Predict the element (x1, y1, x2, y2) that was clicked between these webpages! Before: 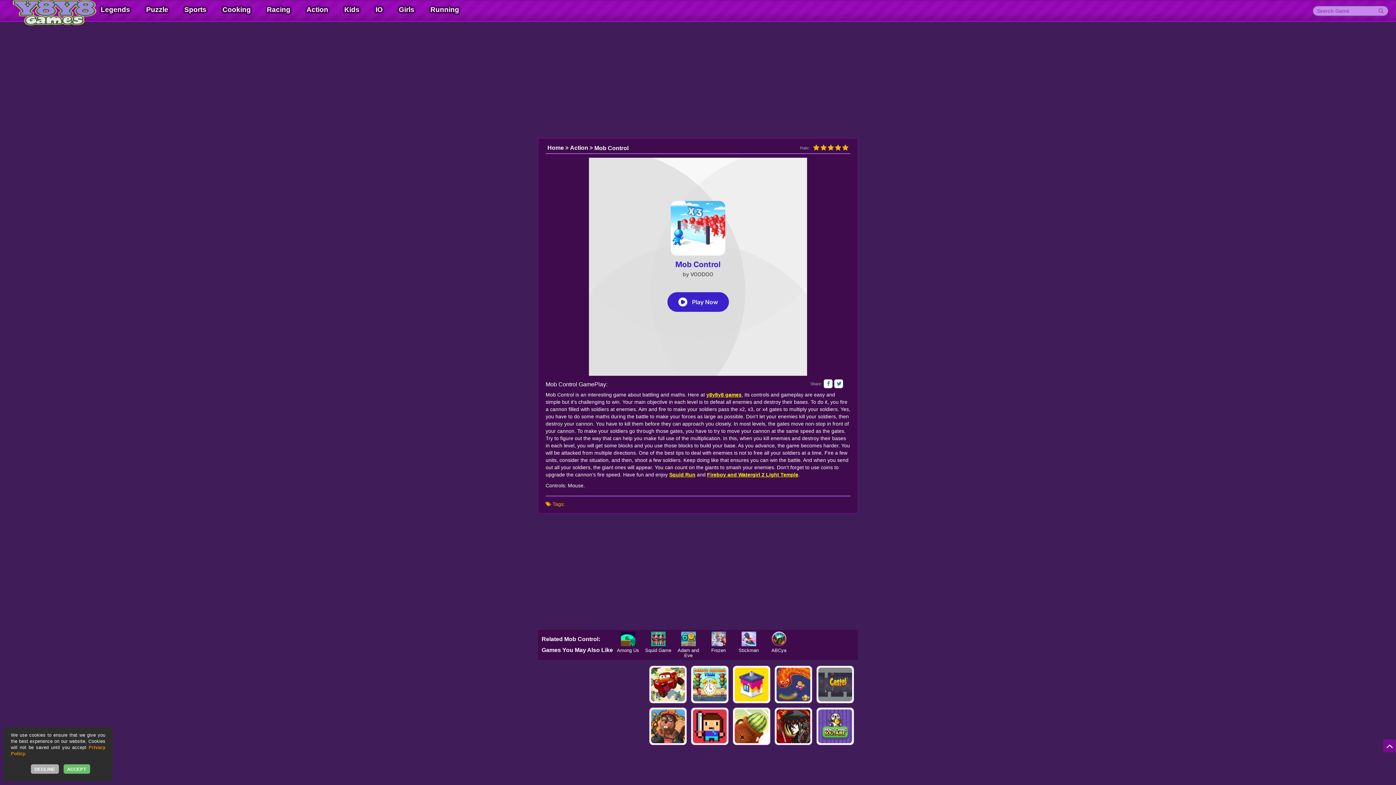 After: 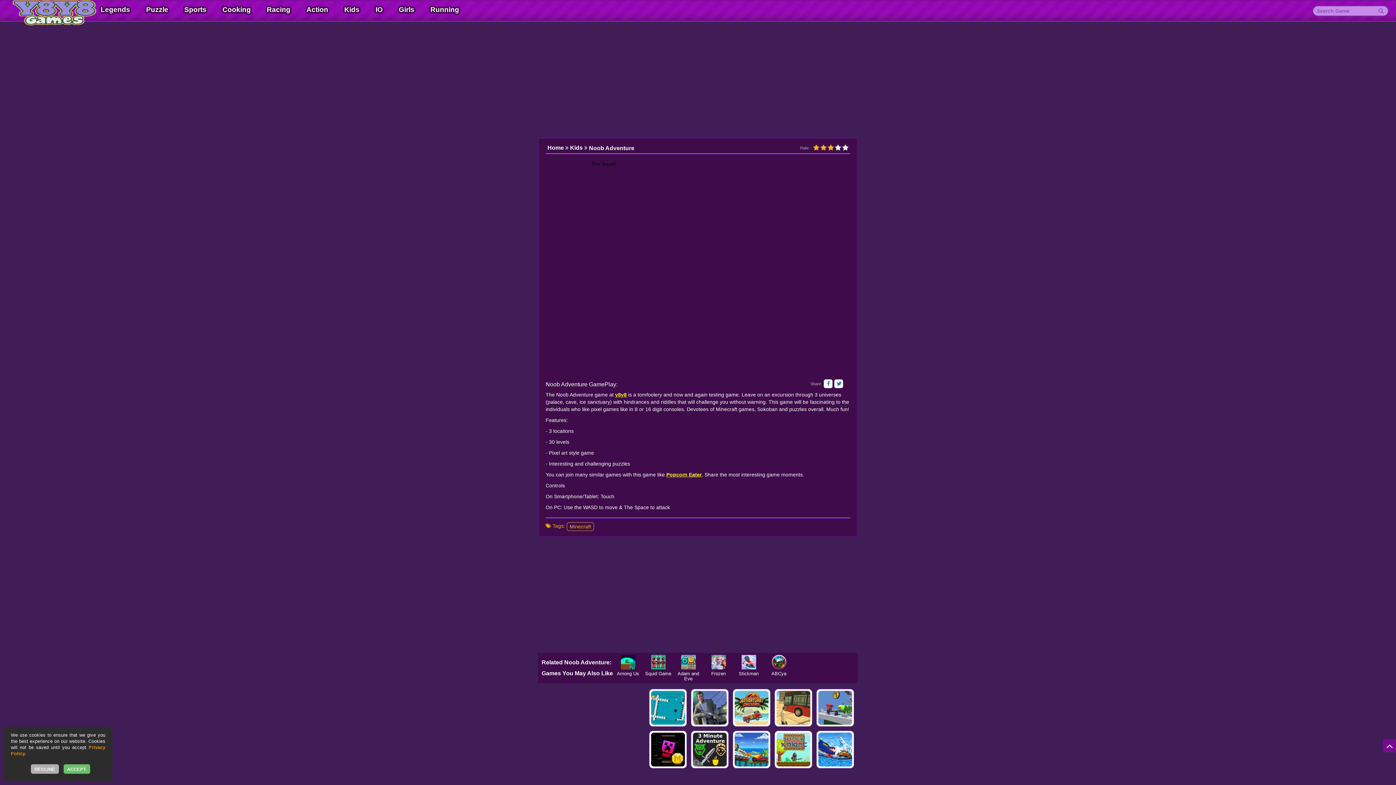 Action: bbox: (689, 705, 730, 747) label: Noob Adventure

Noob Adventure